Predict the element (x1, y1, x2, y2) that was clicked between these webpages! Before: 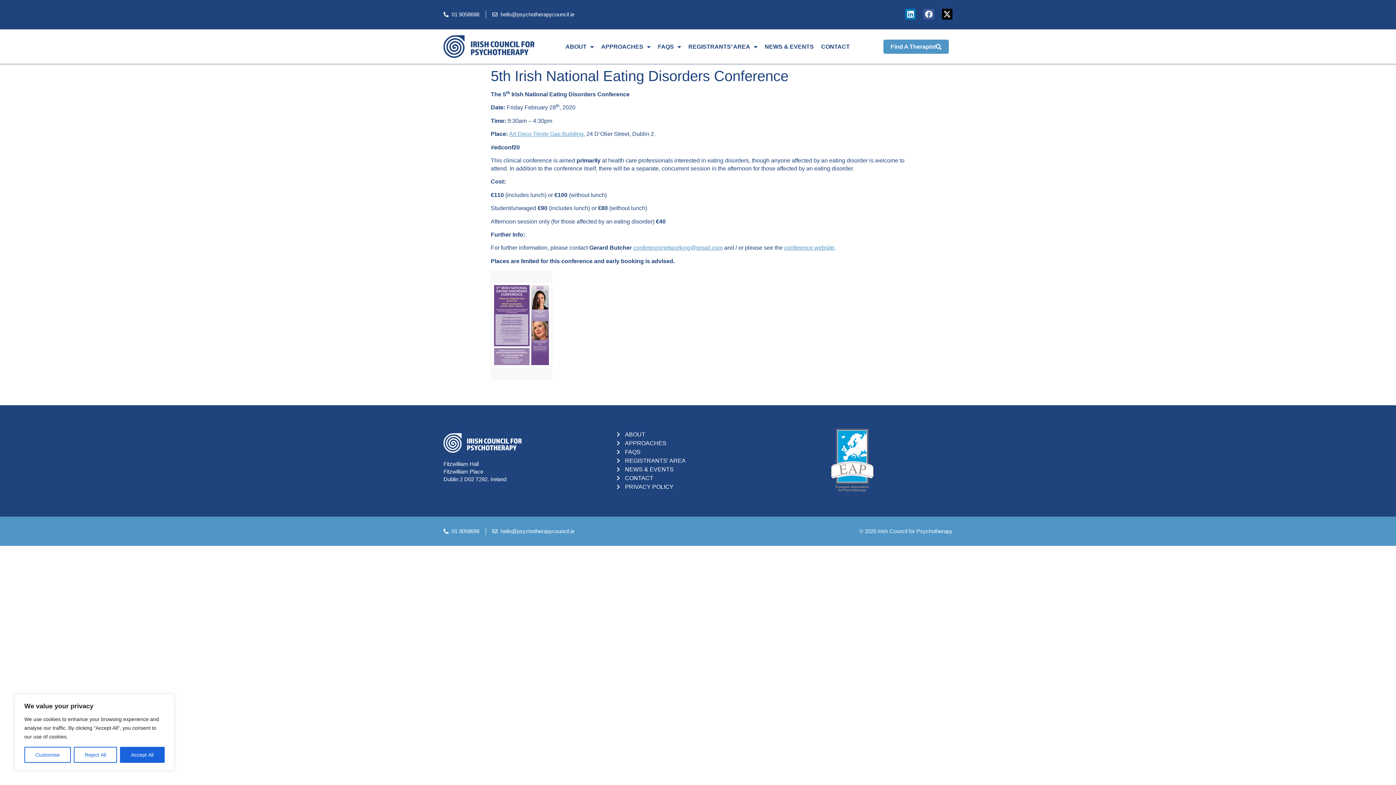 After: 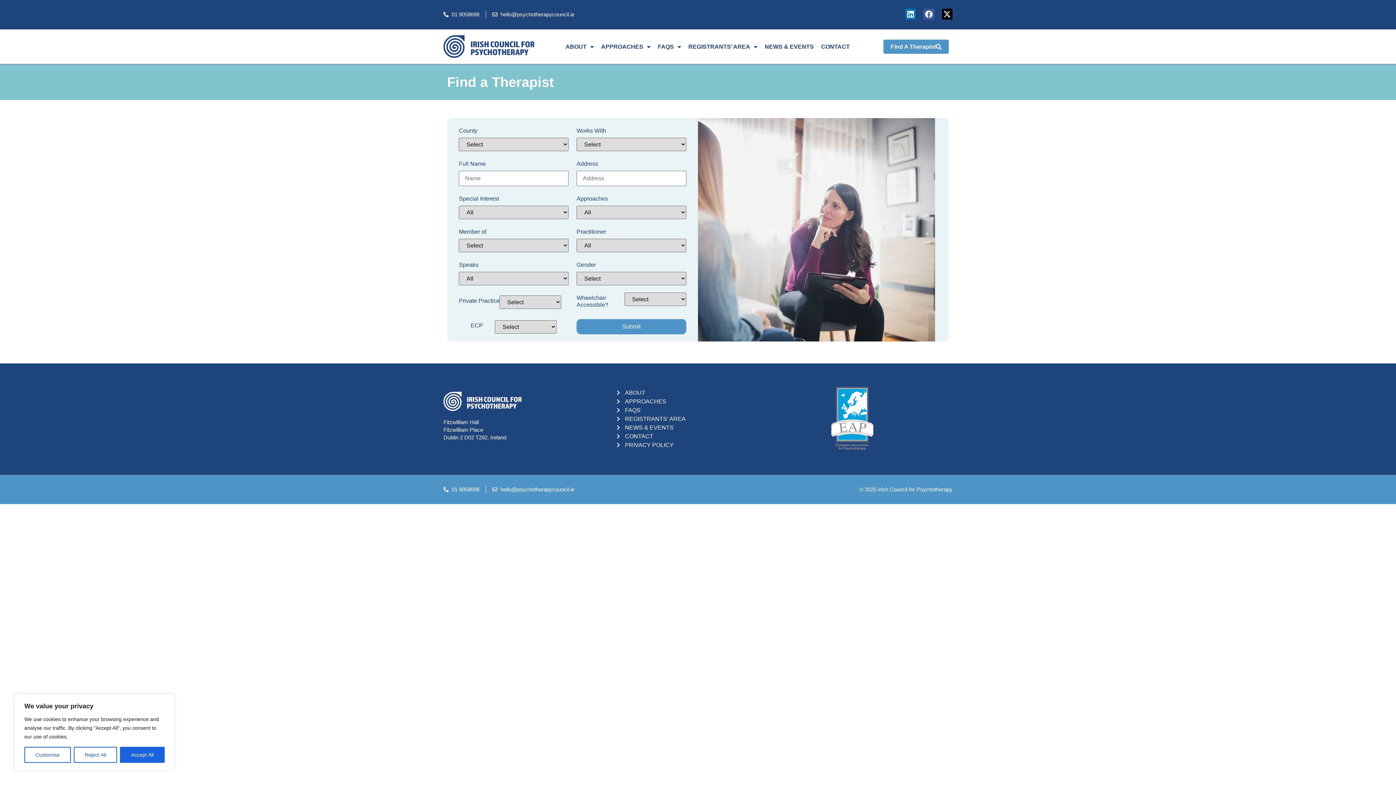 Action: label: Find A Therapist bbox: (883, 39, 949, 53)